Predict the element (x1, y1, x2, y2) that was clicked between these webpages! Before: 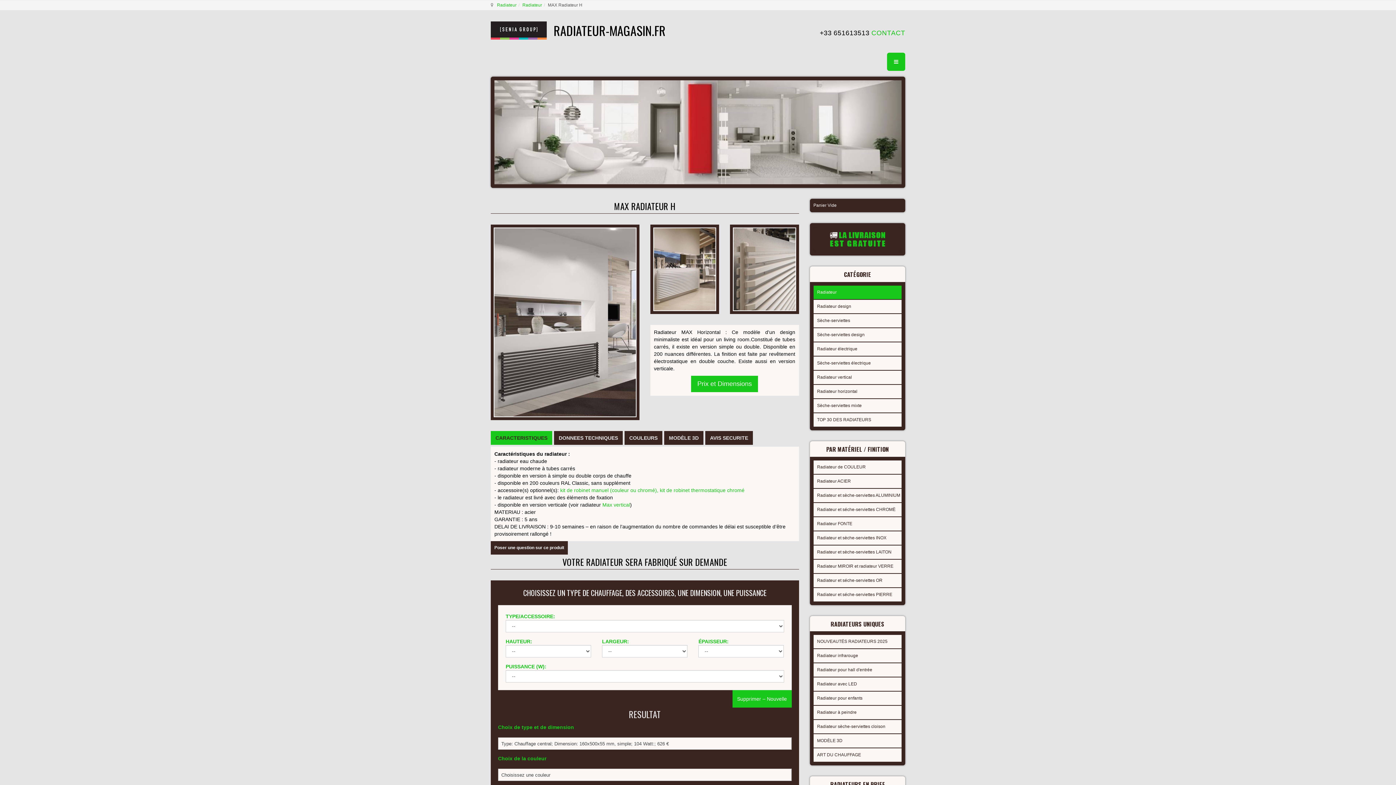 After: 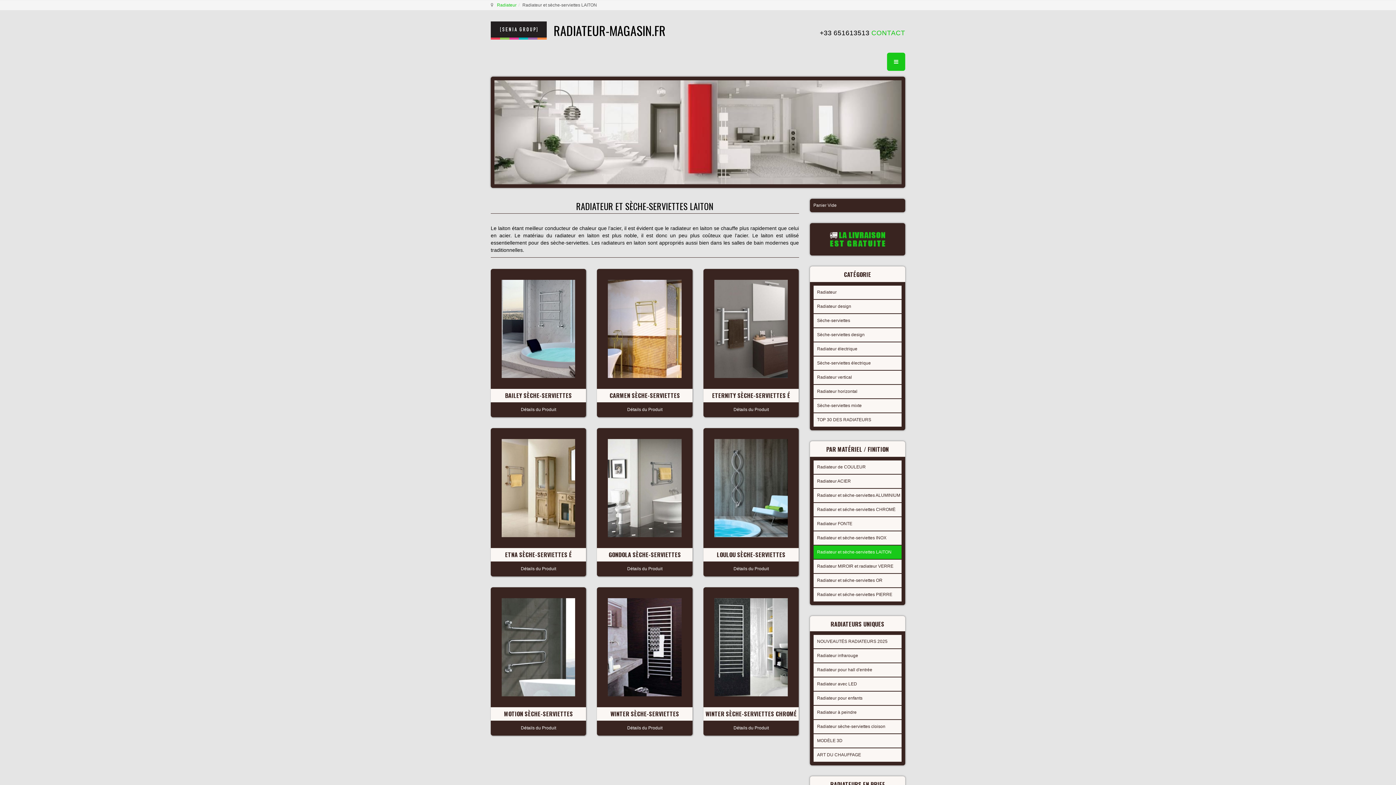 Action: label: Radiateur et sèche-serviettes LAITON bbox: (813, 545, 901, 559)